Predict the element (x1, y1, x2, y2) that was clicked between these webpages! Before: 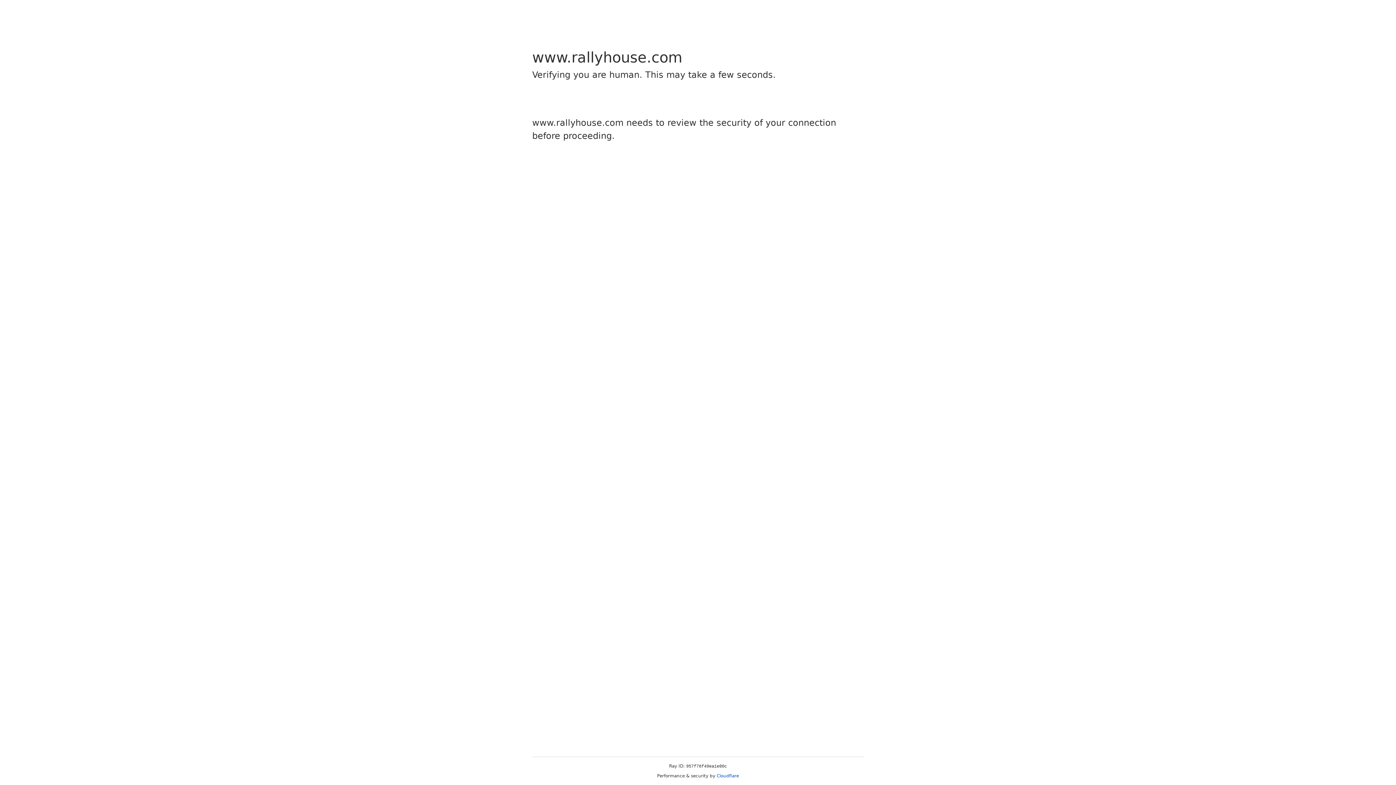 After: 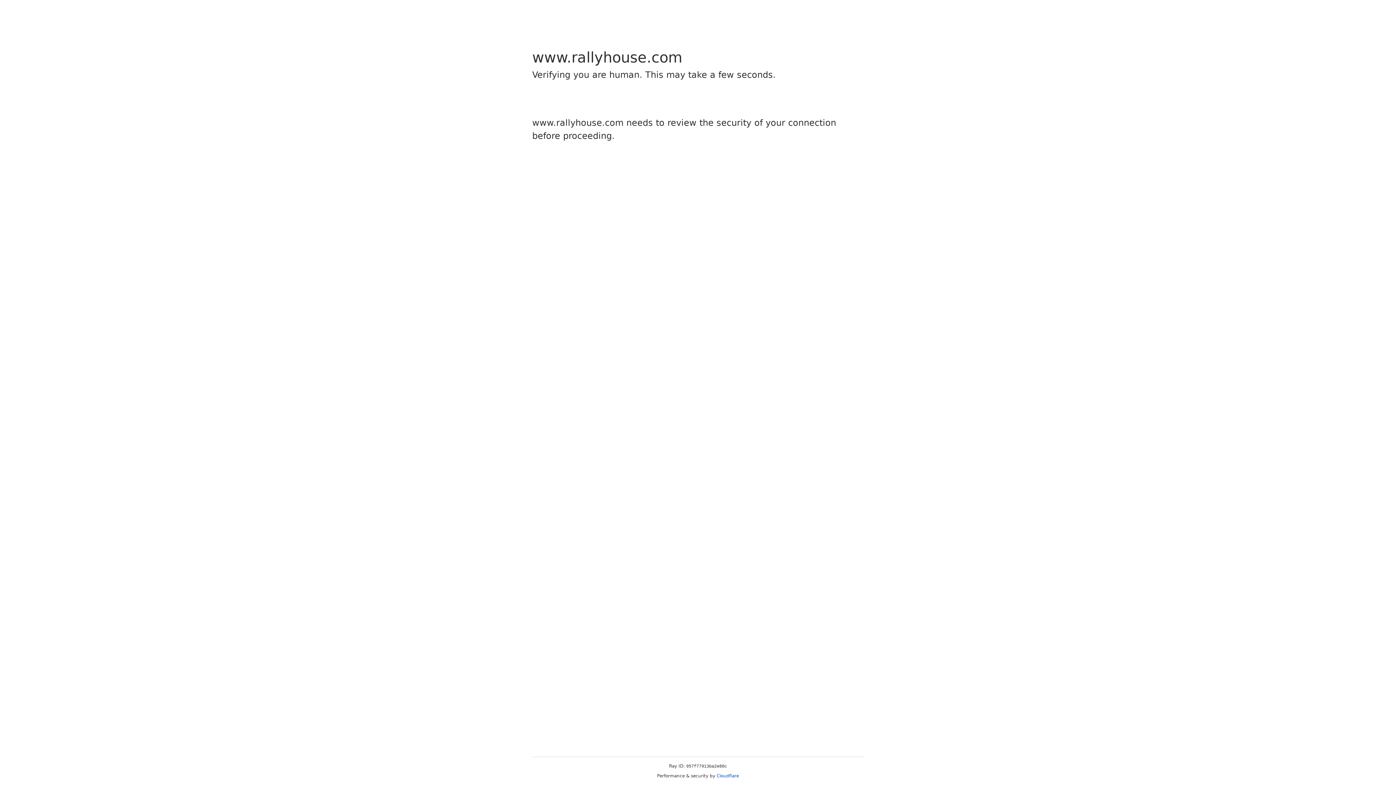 Action: bbox: (716, 773, 739, 778) label: Cloudflare